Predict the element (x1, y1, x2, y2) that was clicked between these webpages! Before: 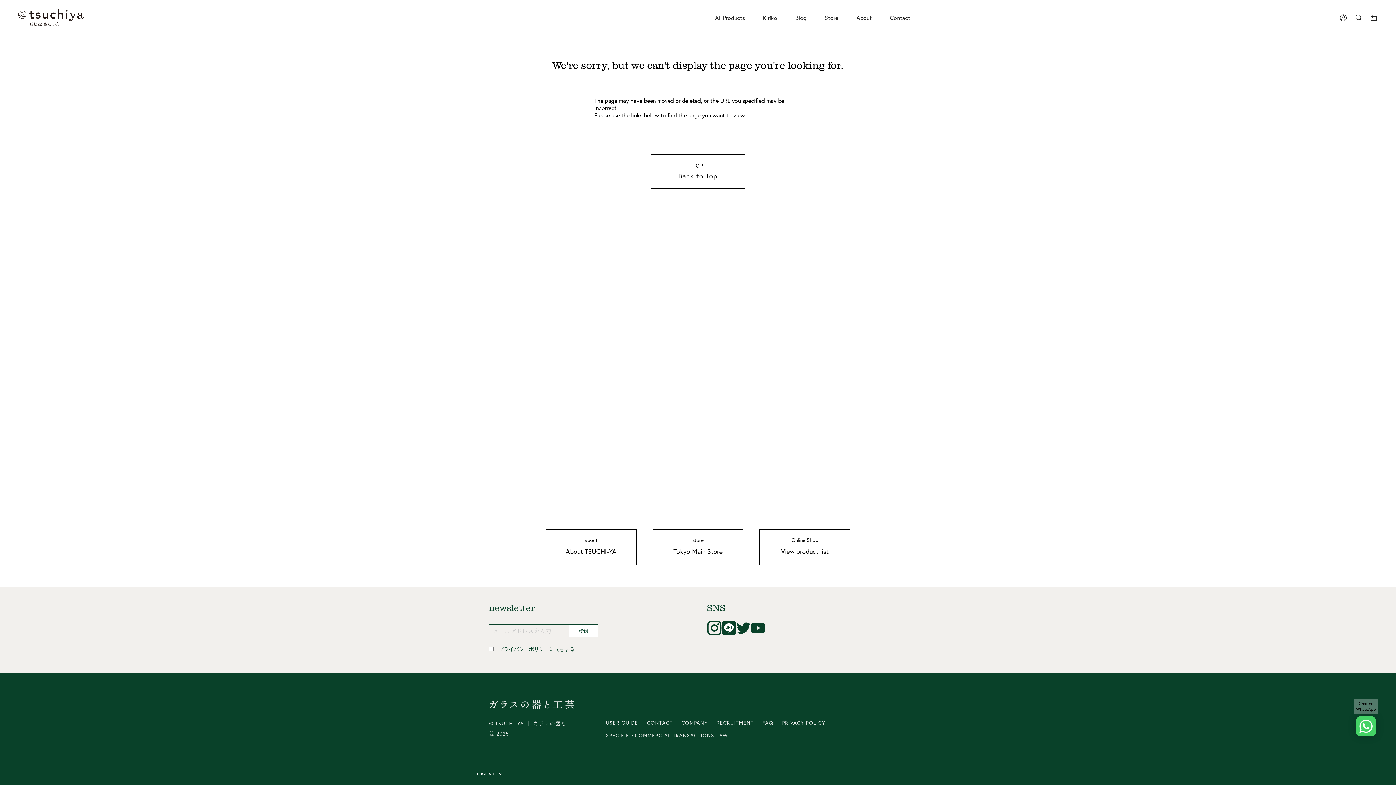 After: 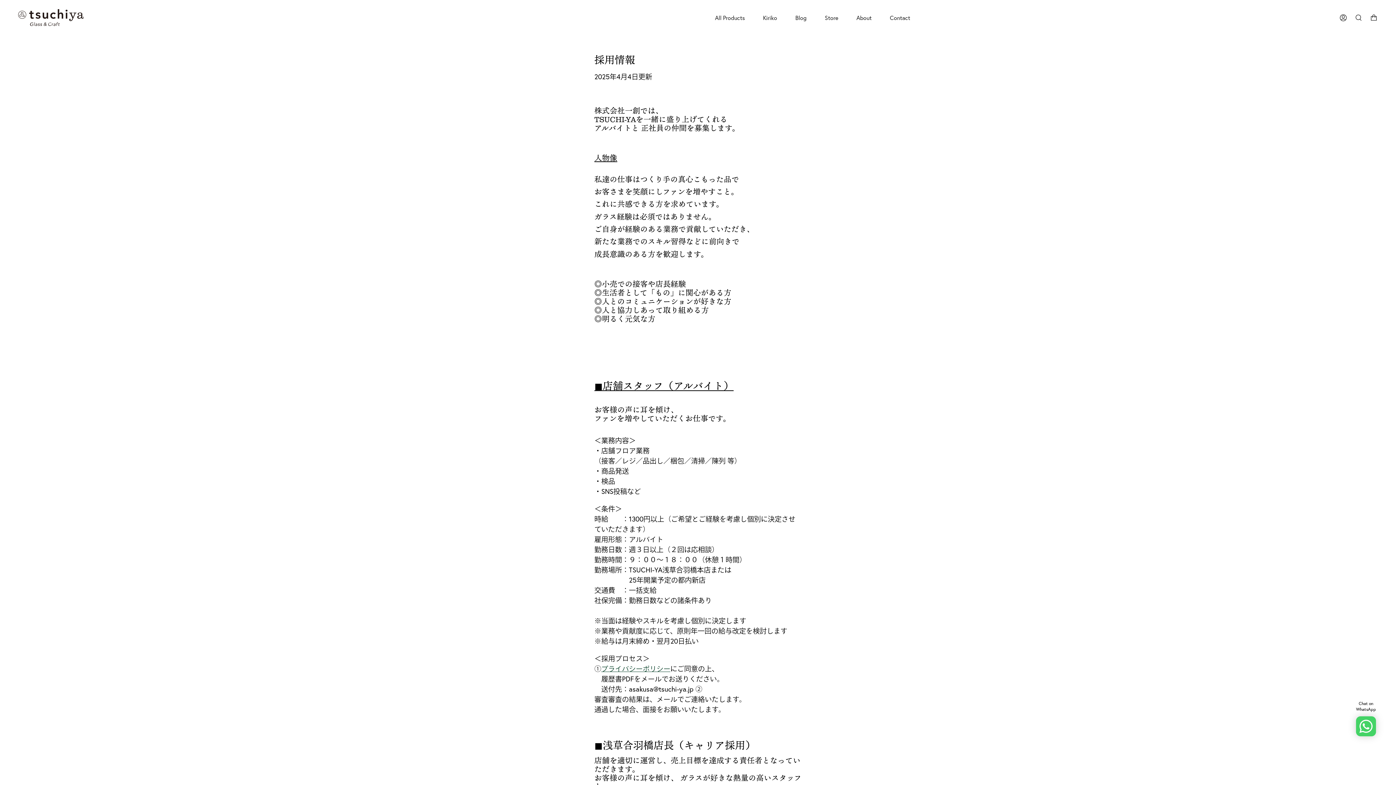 Action: label: RECRUITMENT bbox: (716, 720, 753, 726)